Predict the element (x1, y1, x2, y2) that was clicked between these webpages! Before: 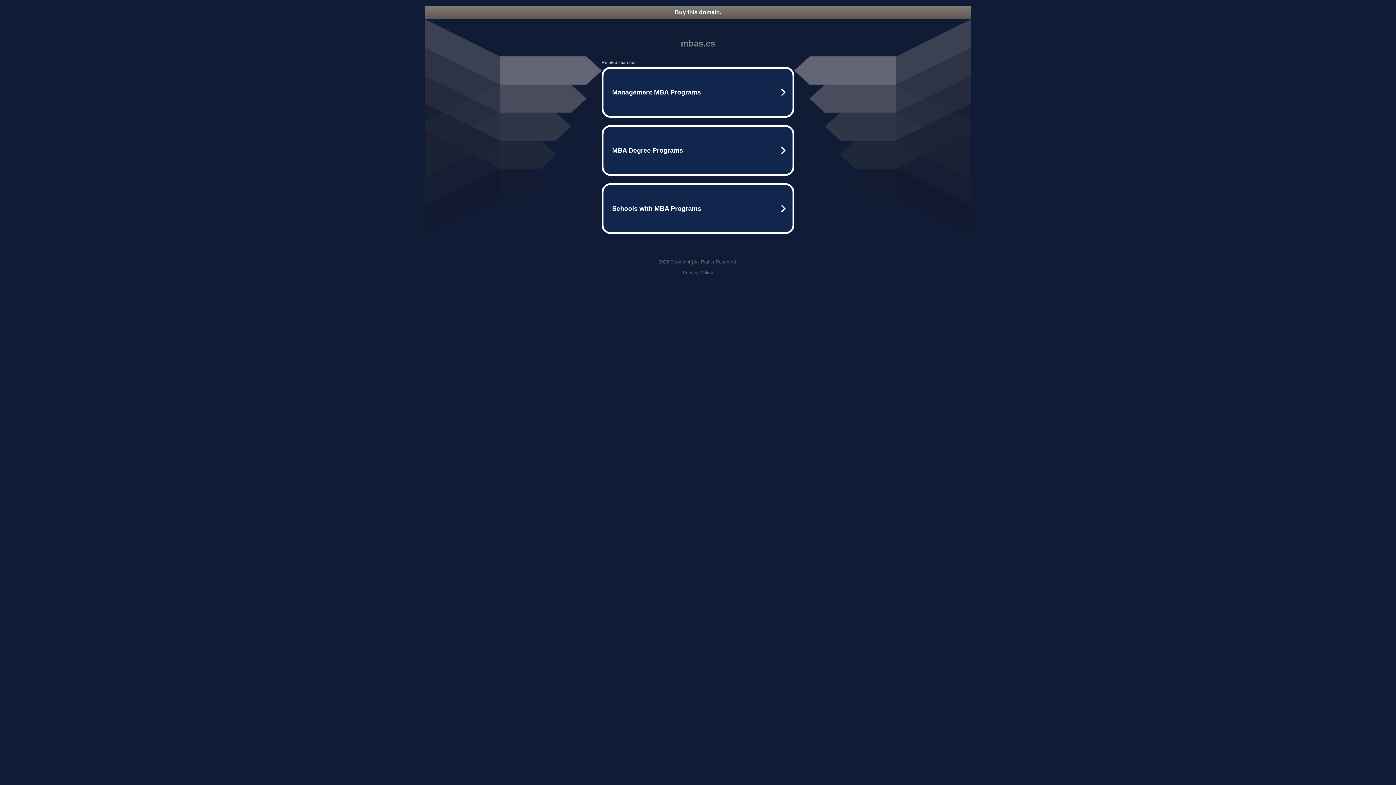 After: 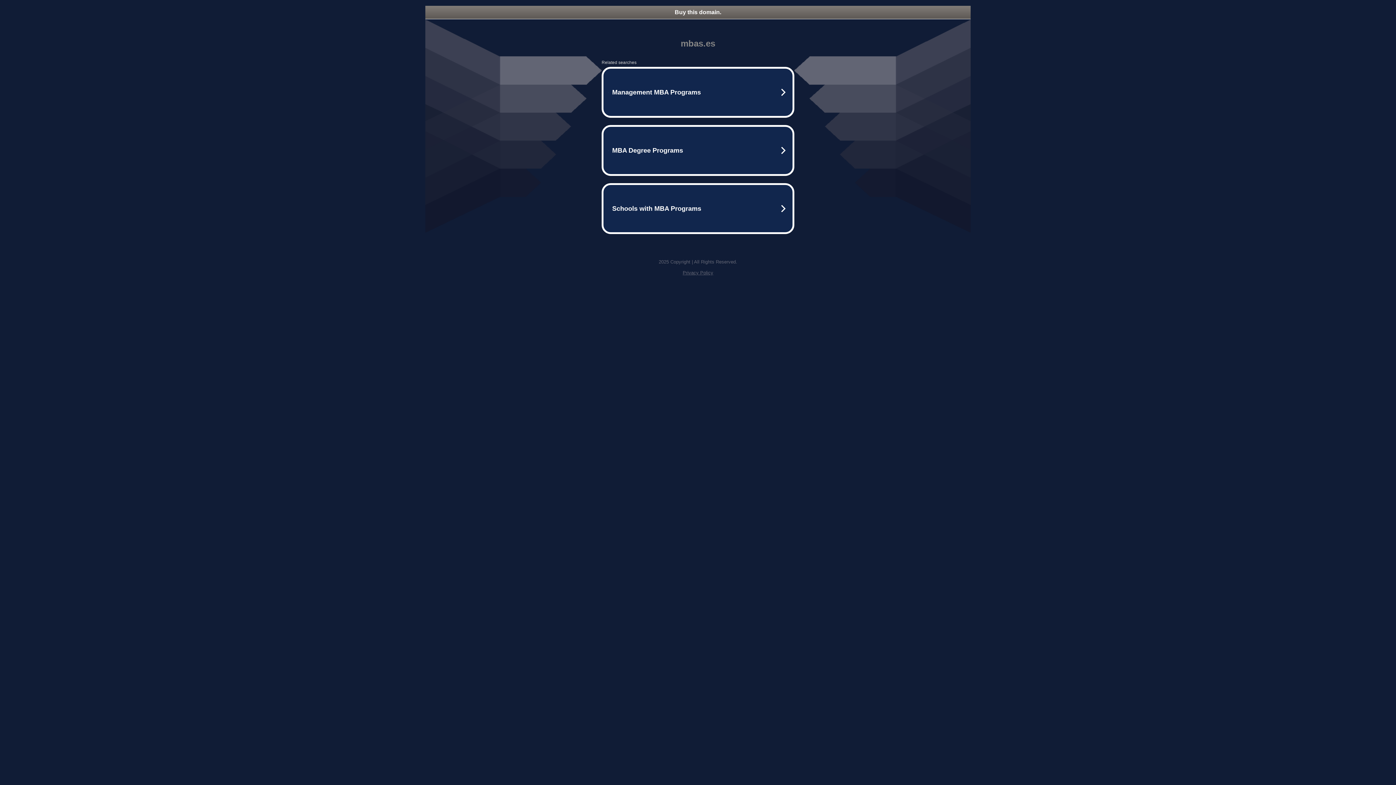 Action: bbox: (425, 5, 970, 18) label: Buy this domain.